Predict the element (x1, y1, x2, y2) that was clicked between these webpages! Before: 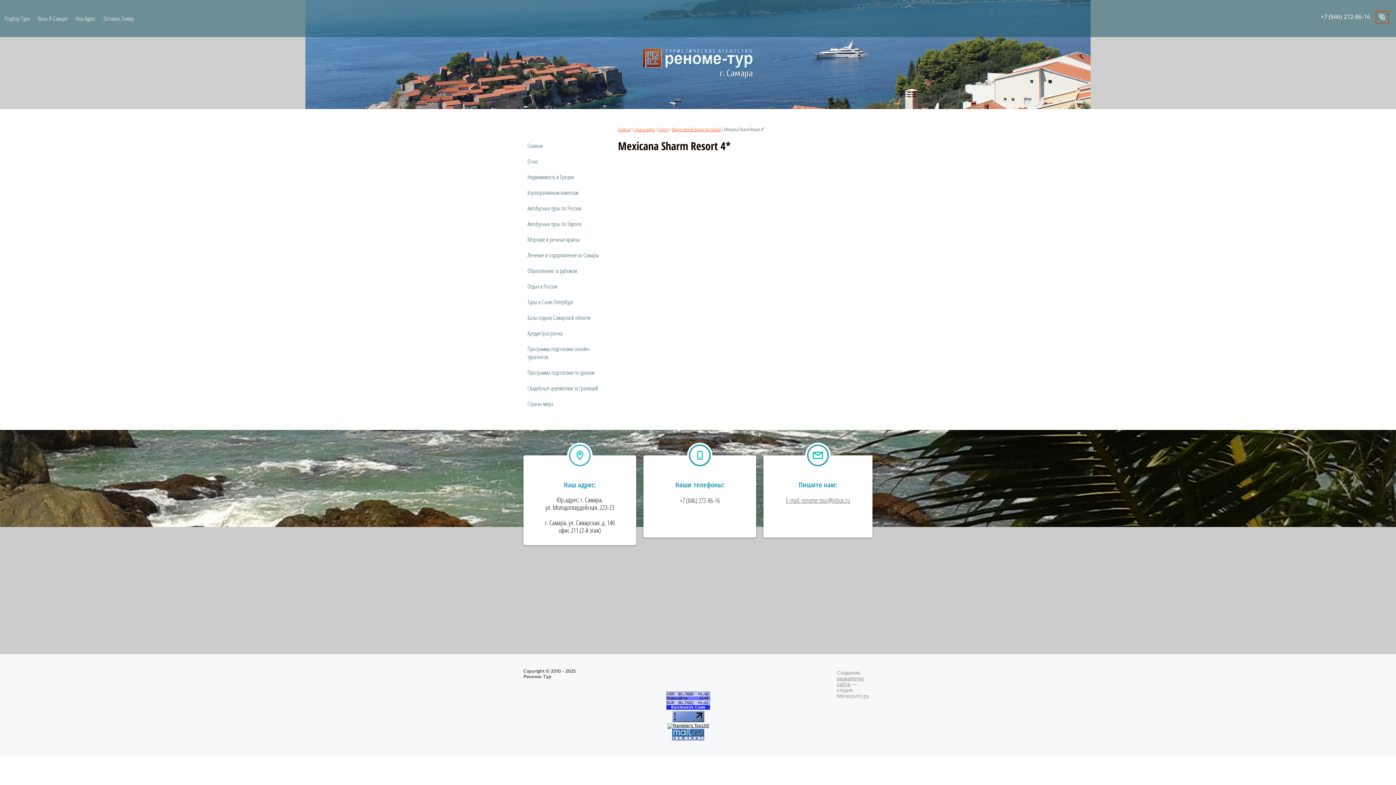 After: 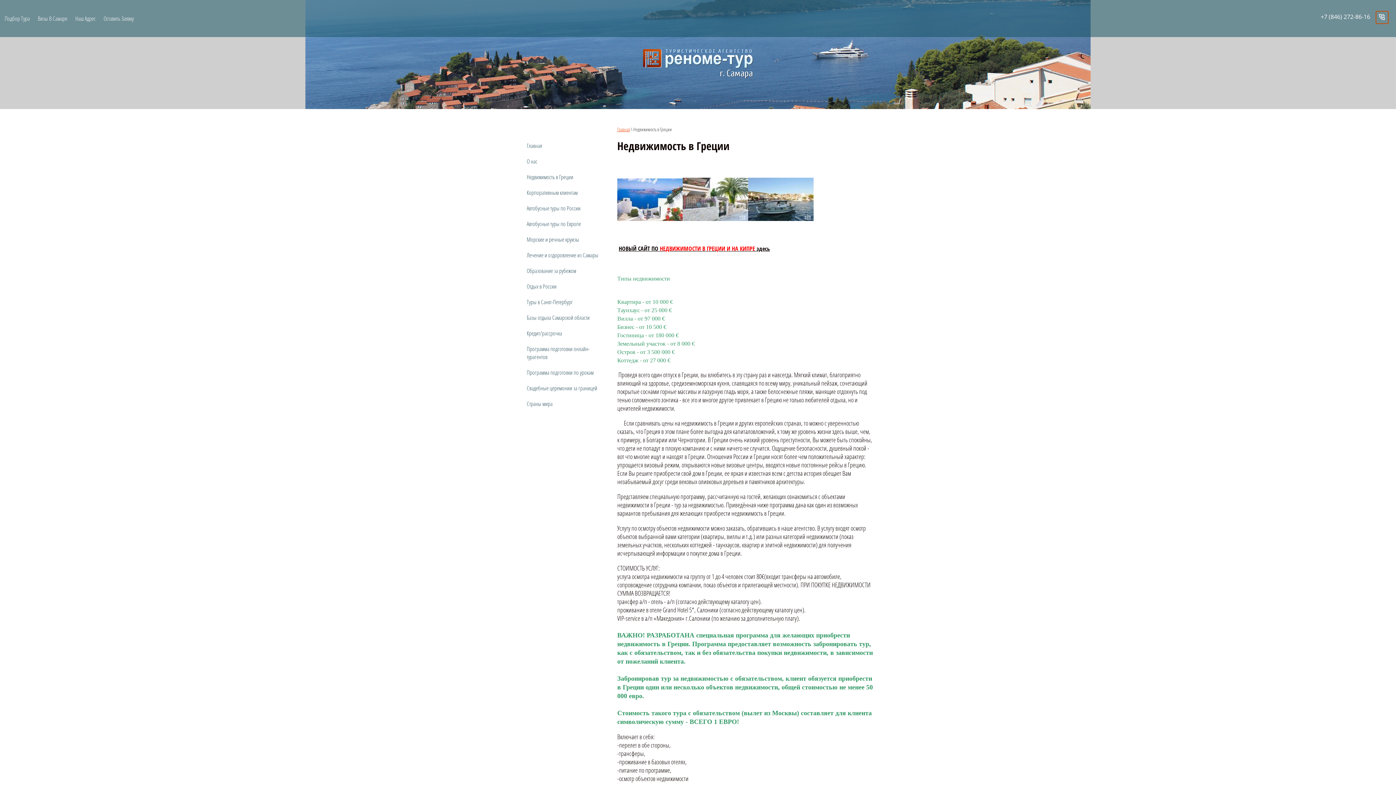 Action: bbox: (524, 169, 607, 184) label: Недвижимость в Греции